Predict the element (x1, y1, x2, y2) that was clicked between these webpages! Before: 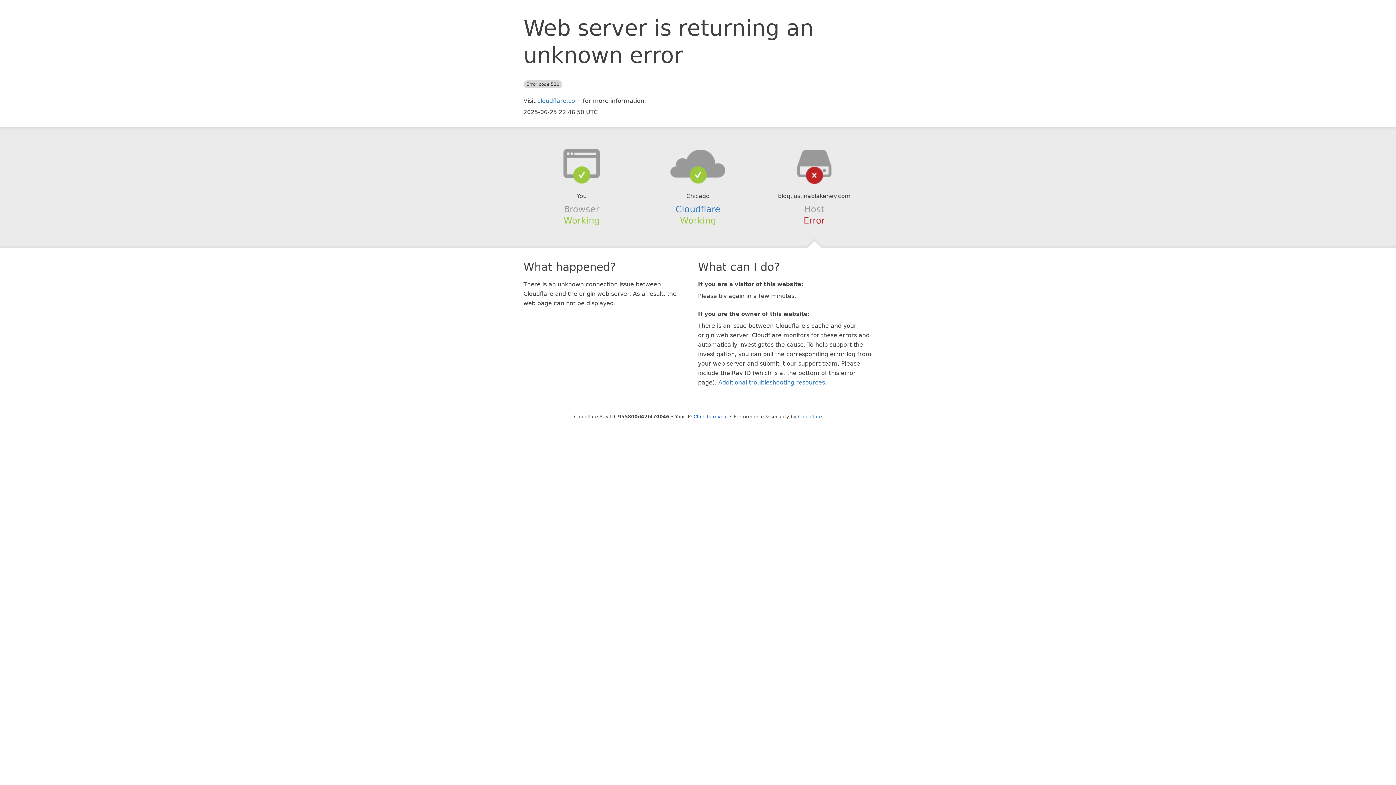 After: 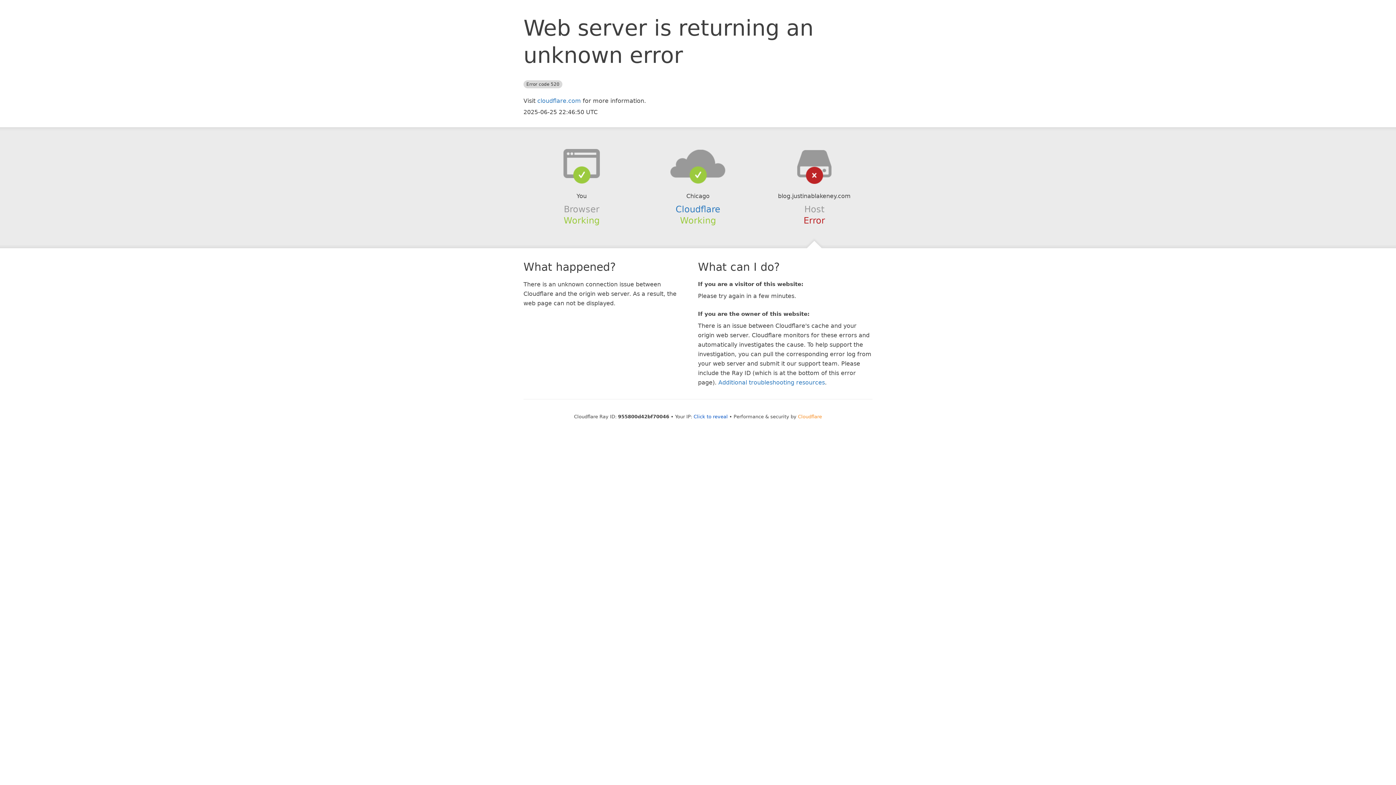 Action: label: Cloudflare bbox: (798, 414, 822, 419)